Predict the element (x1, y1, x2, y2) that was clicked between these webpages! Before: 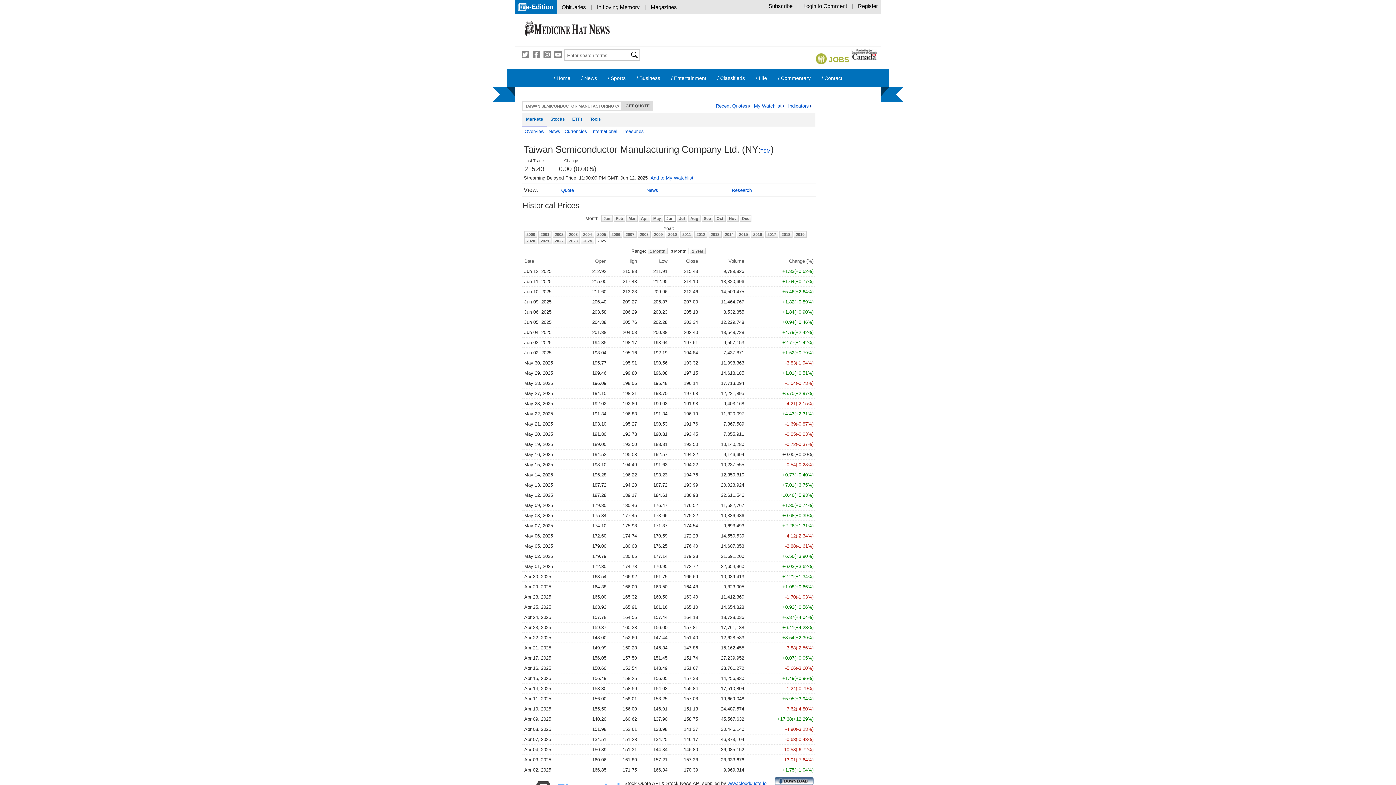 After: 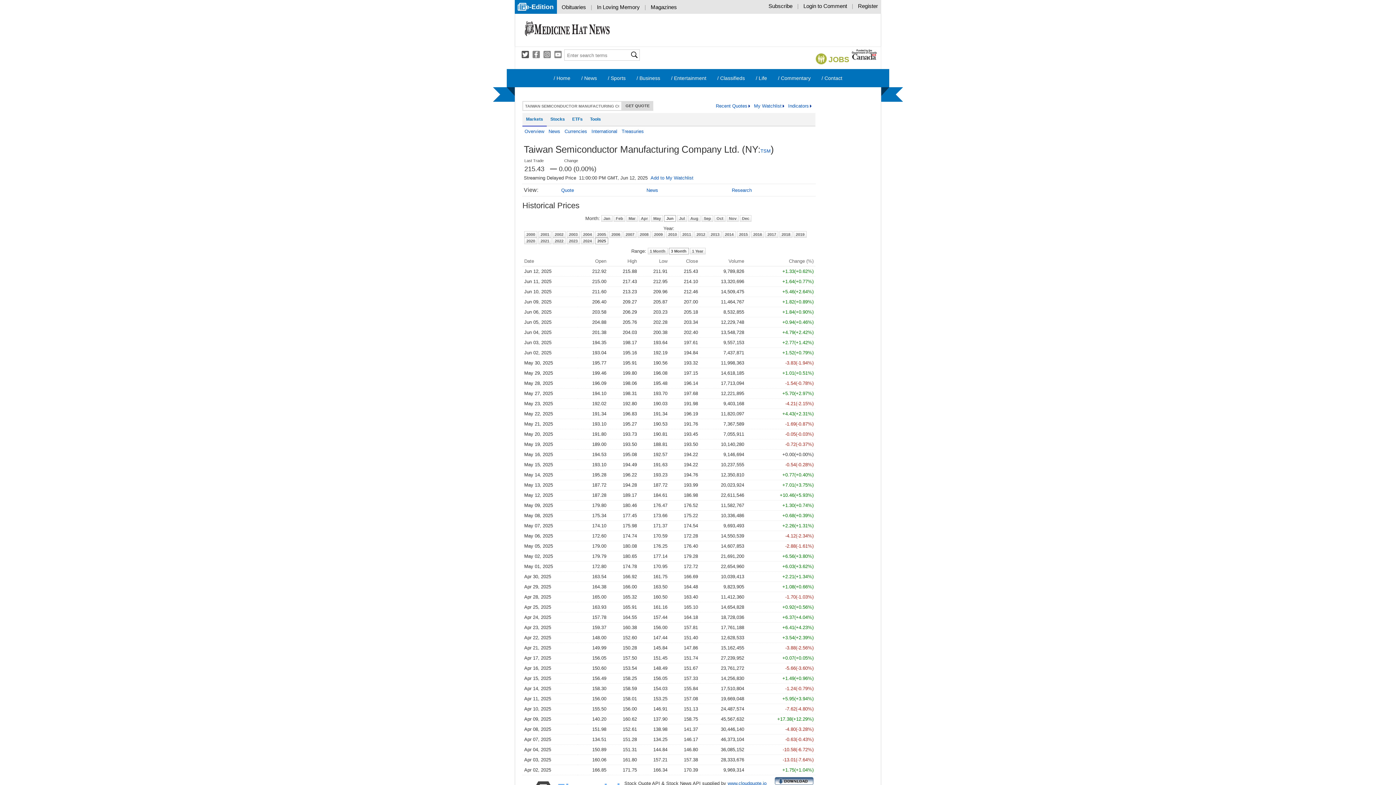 Action: bbox: (520, 53, 530, 59)